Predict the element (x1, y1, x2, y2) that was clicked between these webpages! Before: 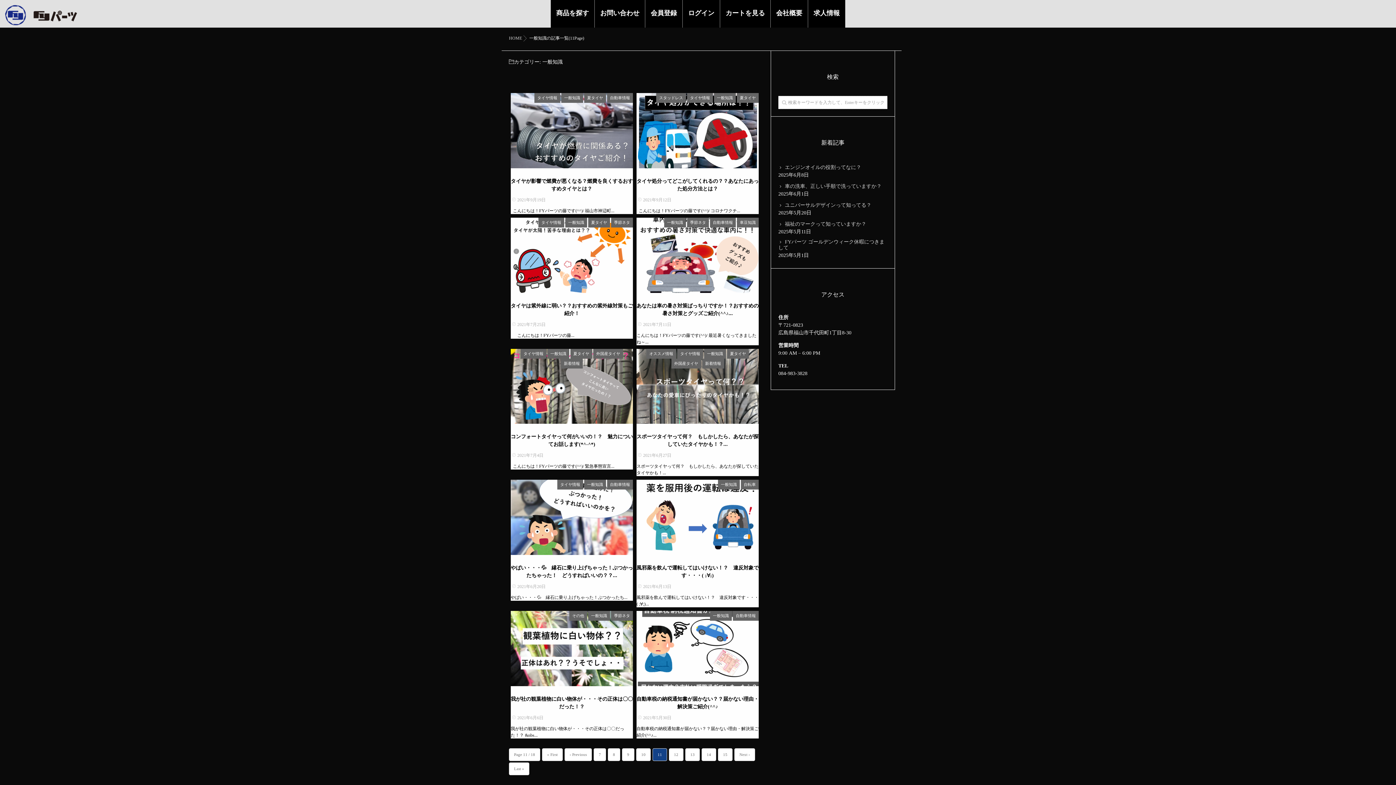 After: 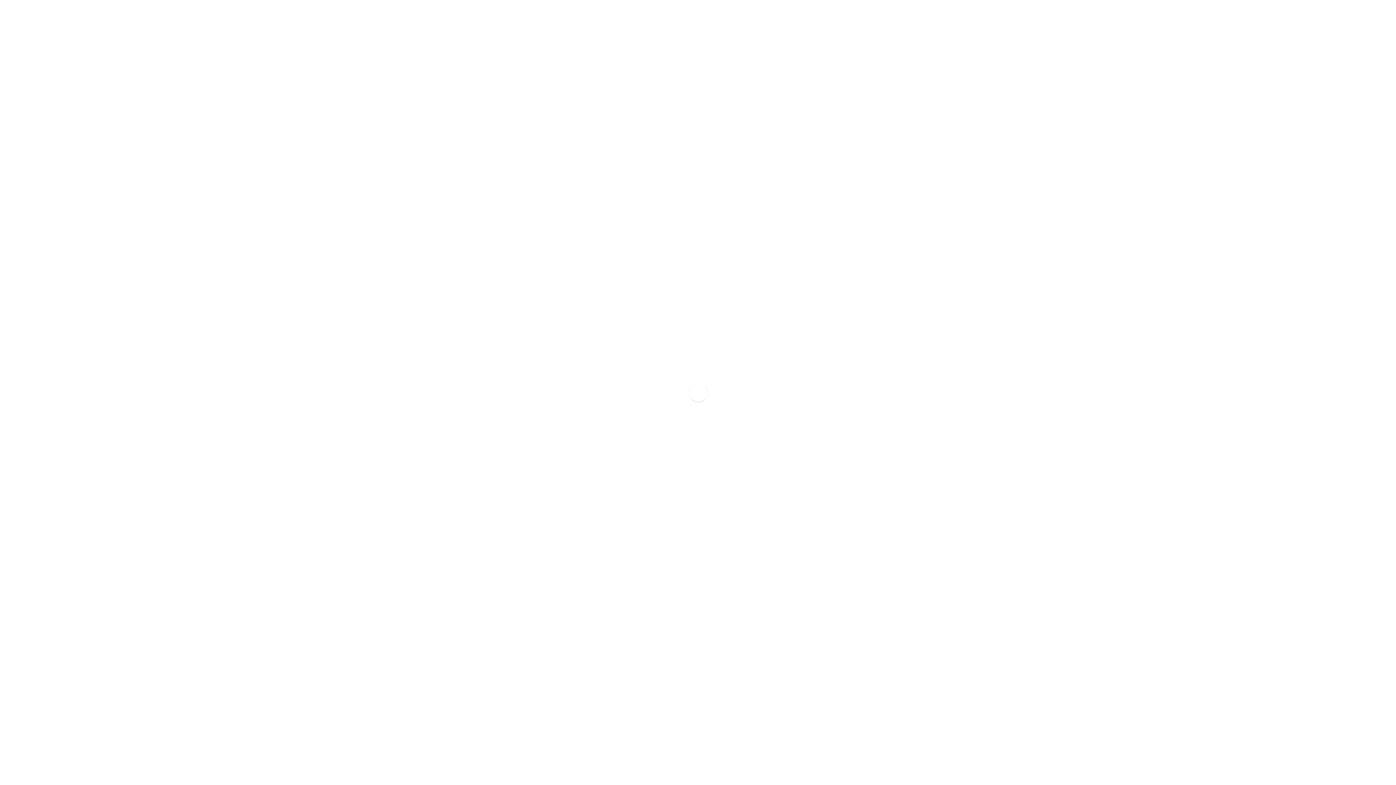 Action: bbox: (636, 748, 650, 761) label: 10